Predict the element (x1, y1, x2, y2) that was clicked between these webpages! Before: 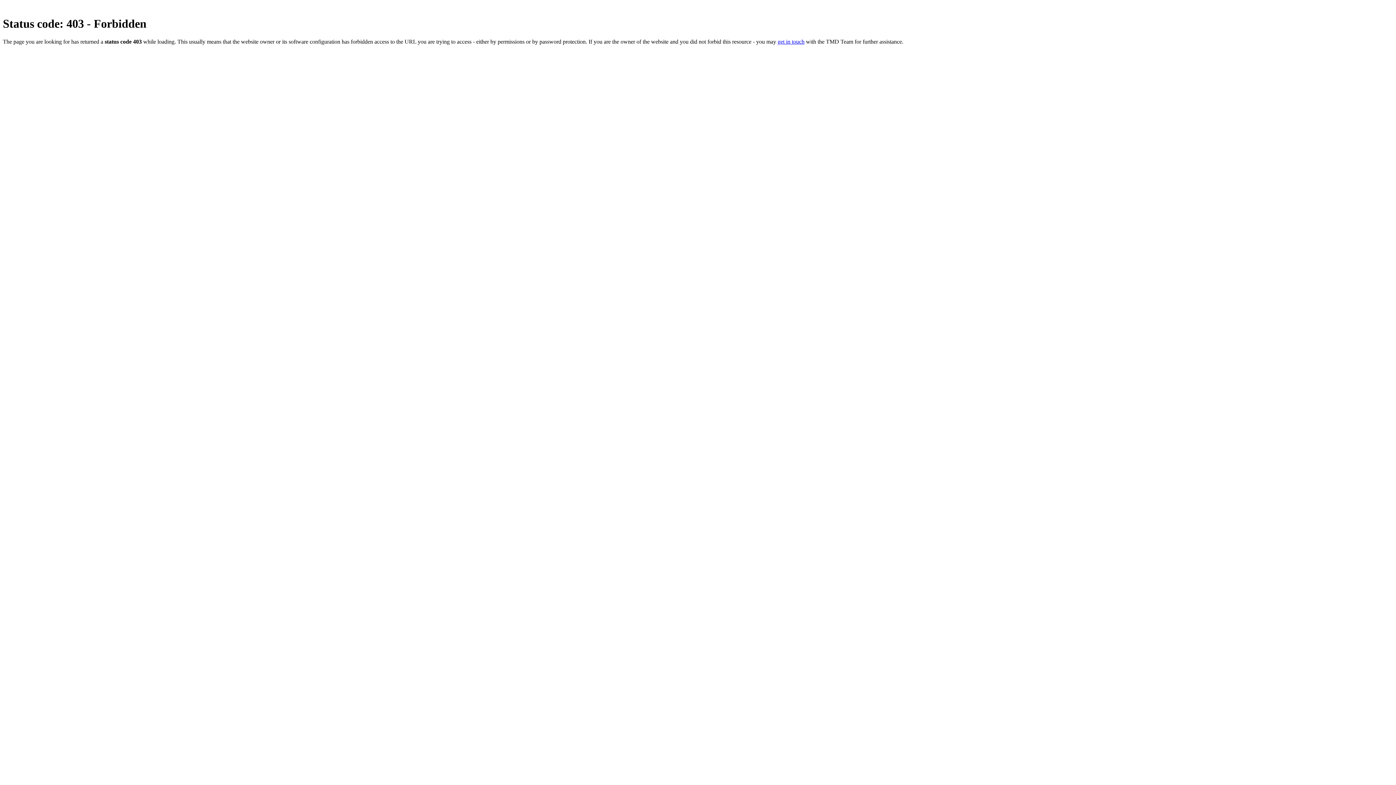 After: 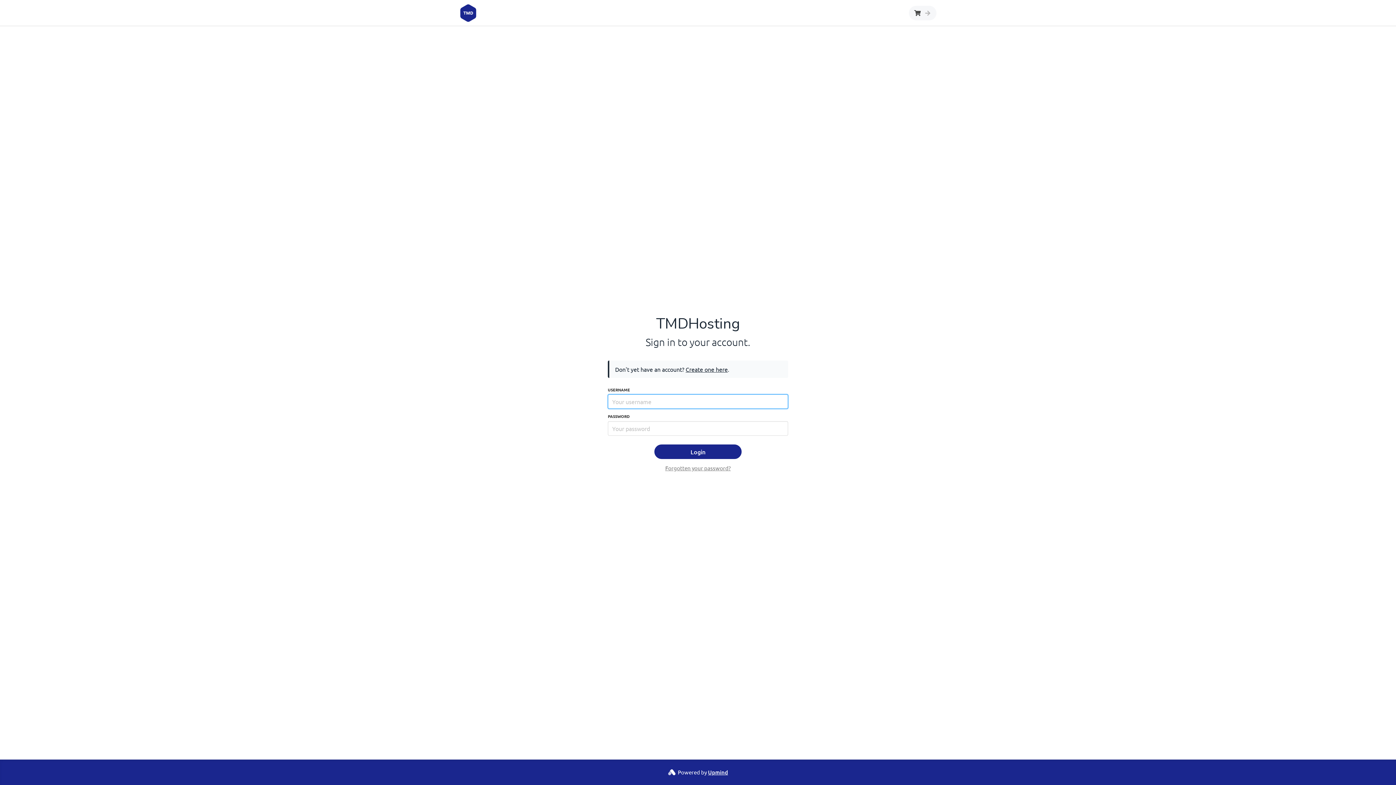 Action: bbox: (777, 38, 804, 44) label: get in touch